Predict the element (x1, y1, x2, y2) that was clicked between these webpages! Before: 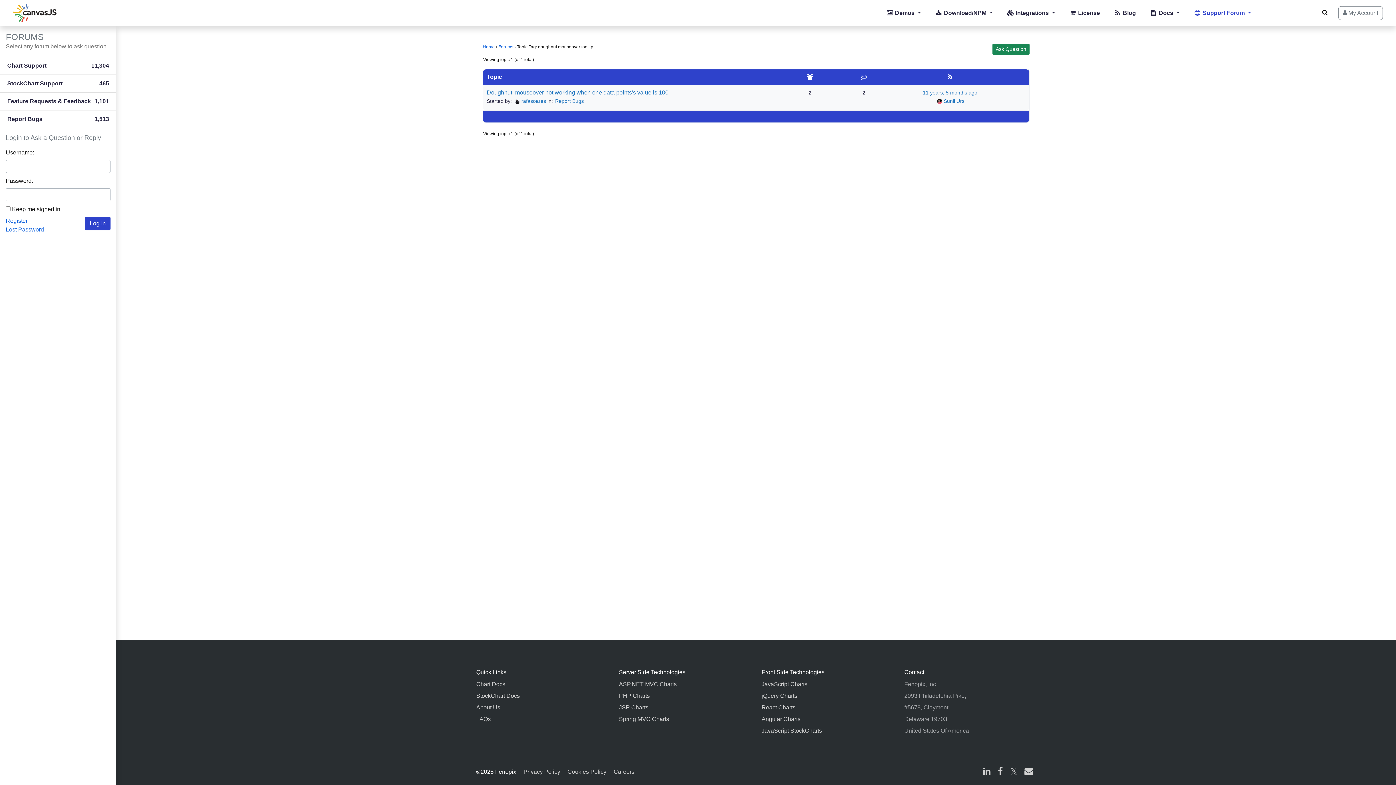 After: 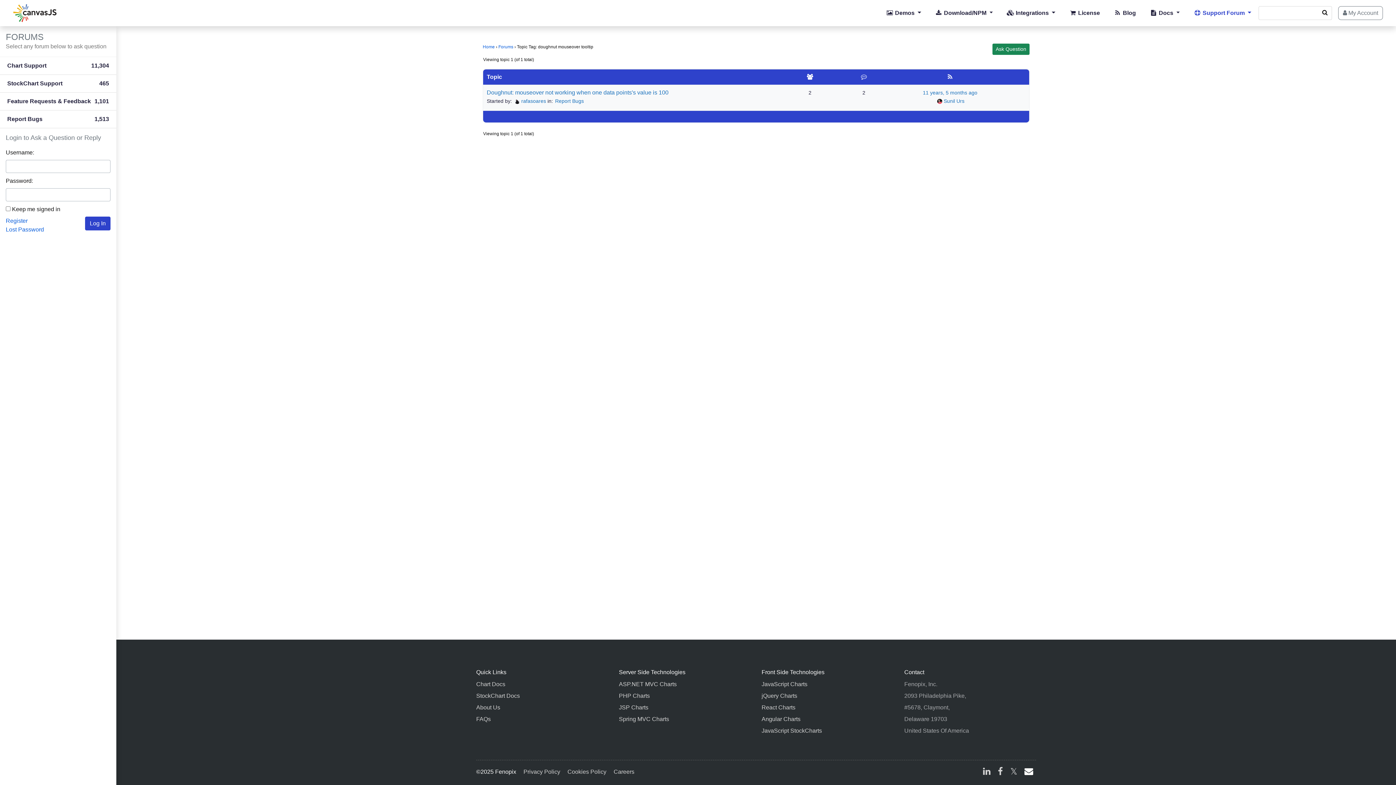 Action: label: email bbox: (1021, 768, 1036, 777)